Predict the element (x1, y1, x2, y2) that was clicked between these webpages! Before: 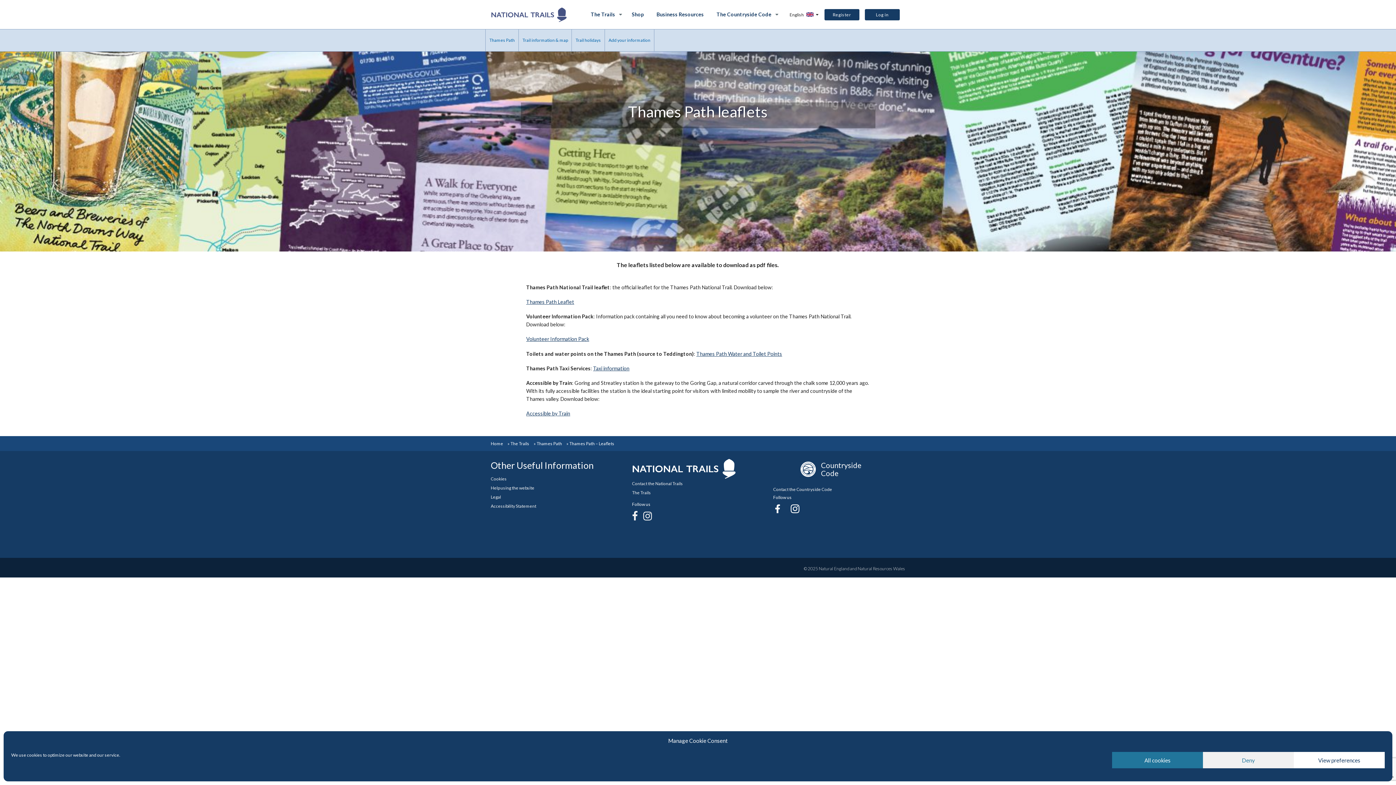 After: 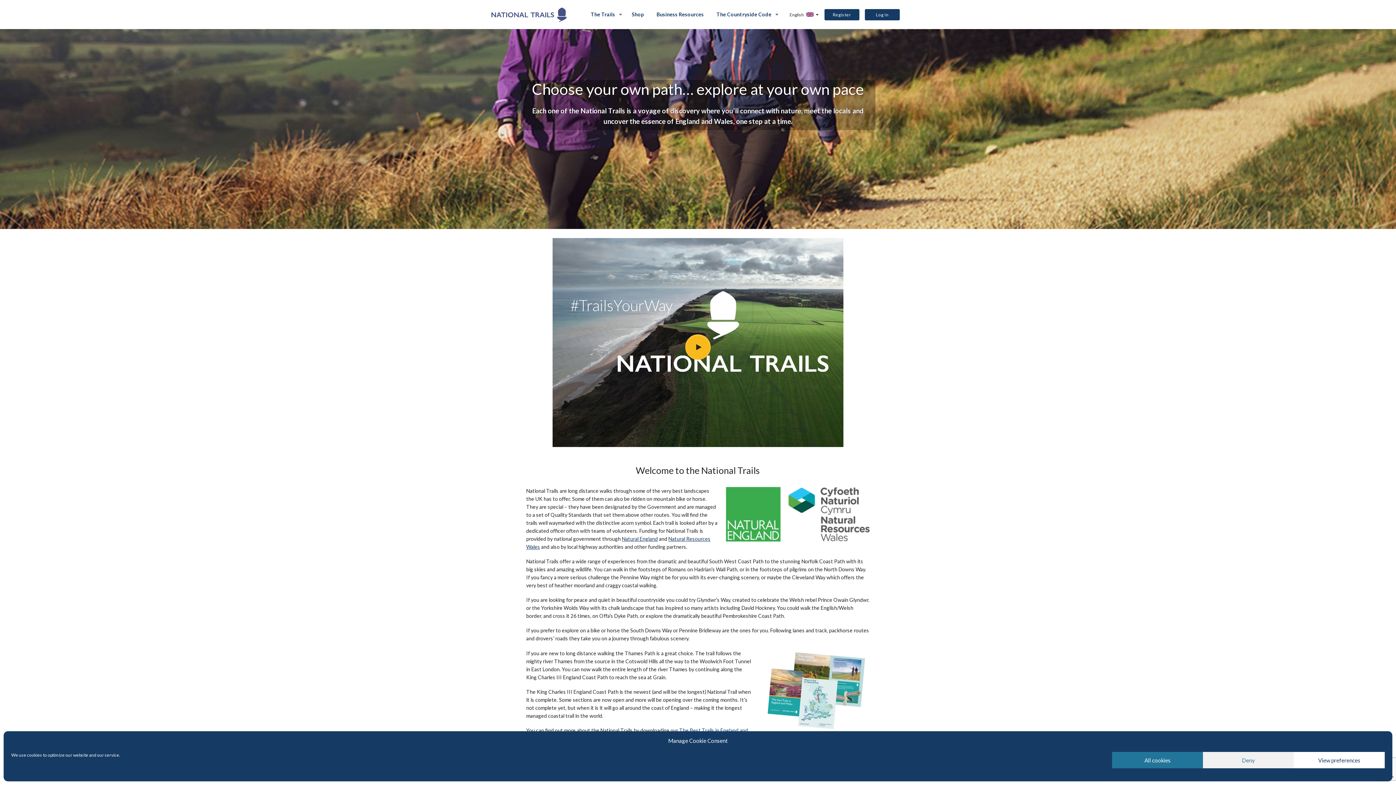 Action: label: The Trails bbox: (632, 490, 651, 495)